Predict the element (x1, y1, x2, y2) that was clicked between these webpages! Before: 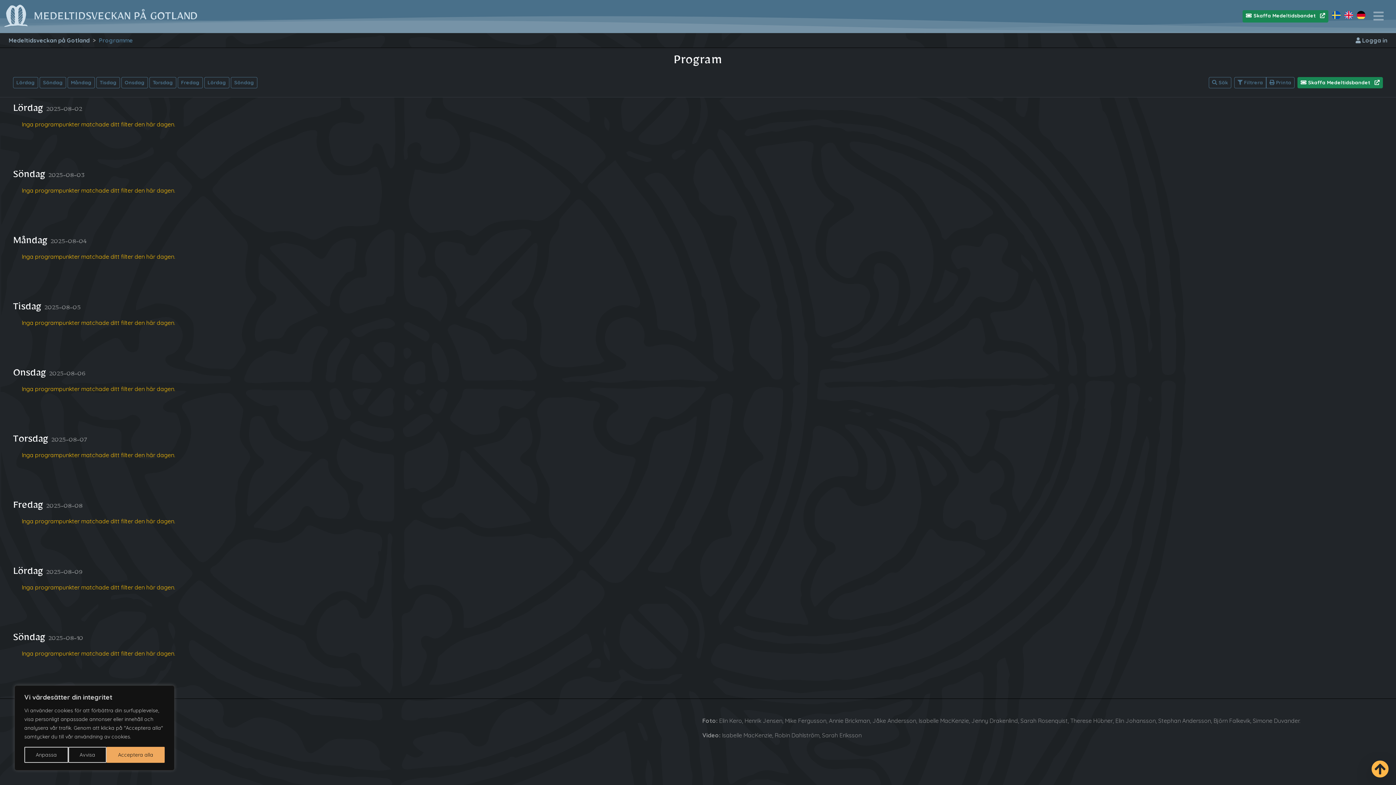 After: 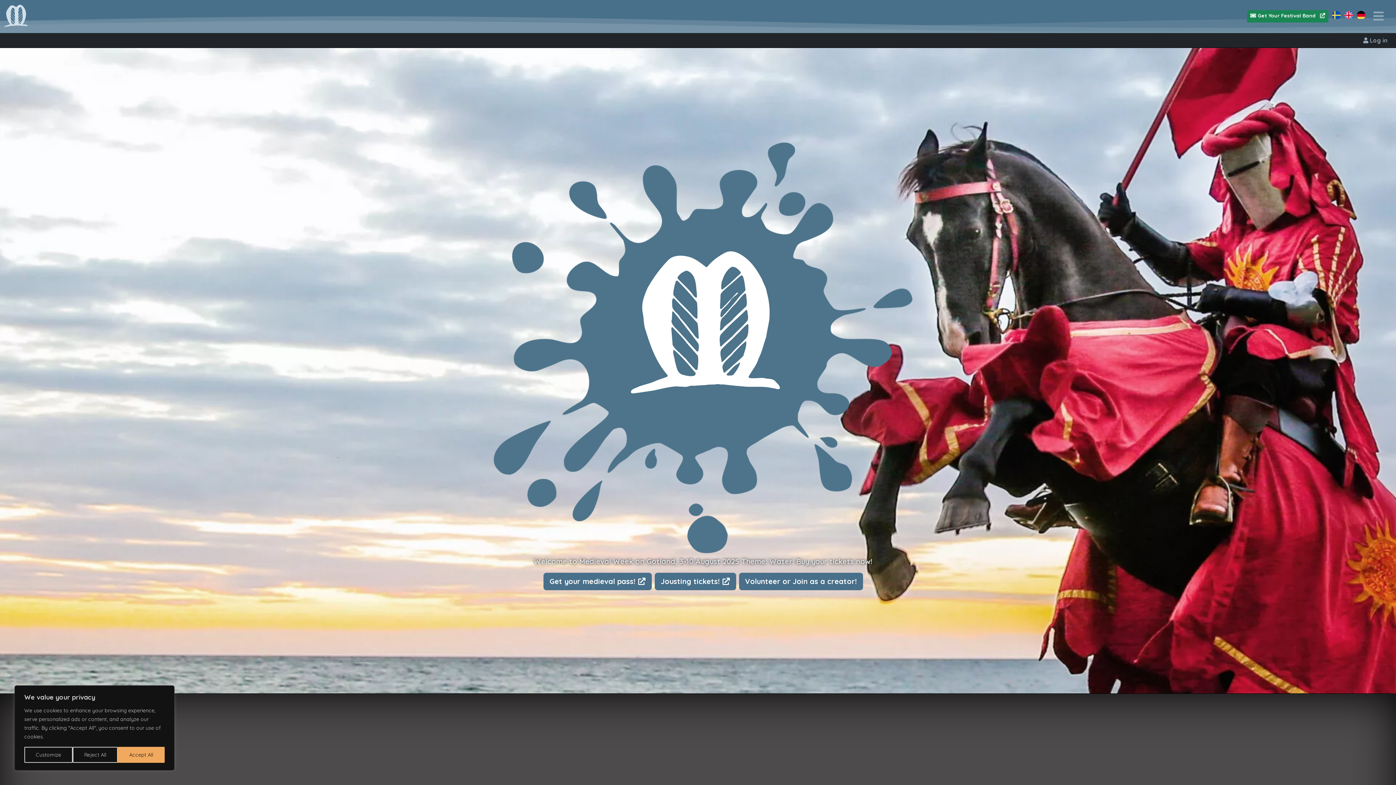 Action: bbox: (1344, 10, 1353, 19)